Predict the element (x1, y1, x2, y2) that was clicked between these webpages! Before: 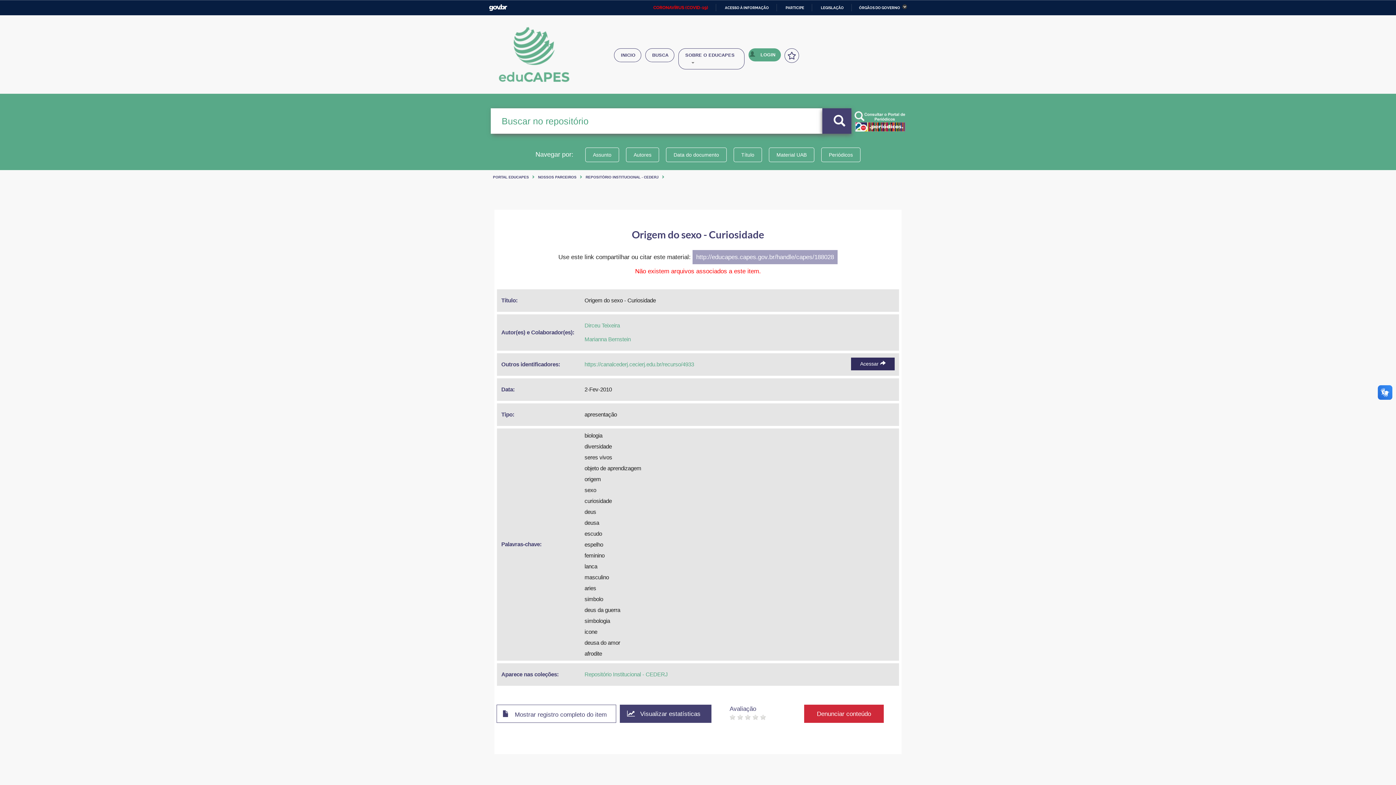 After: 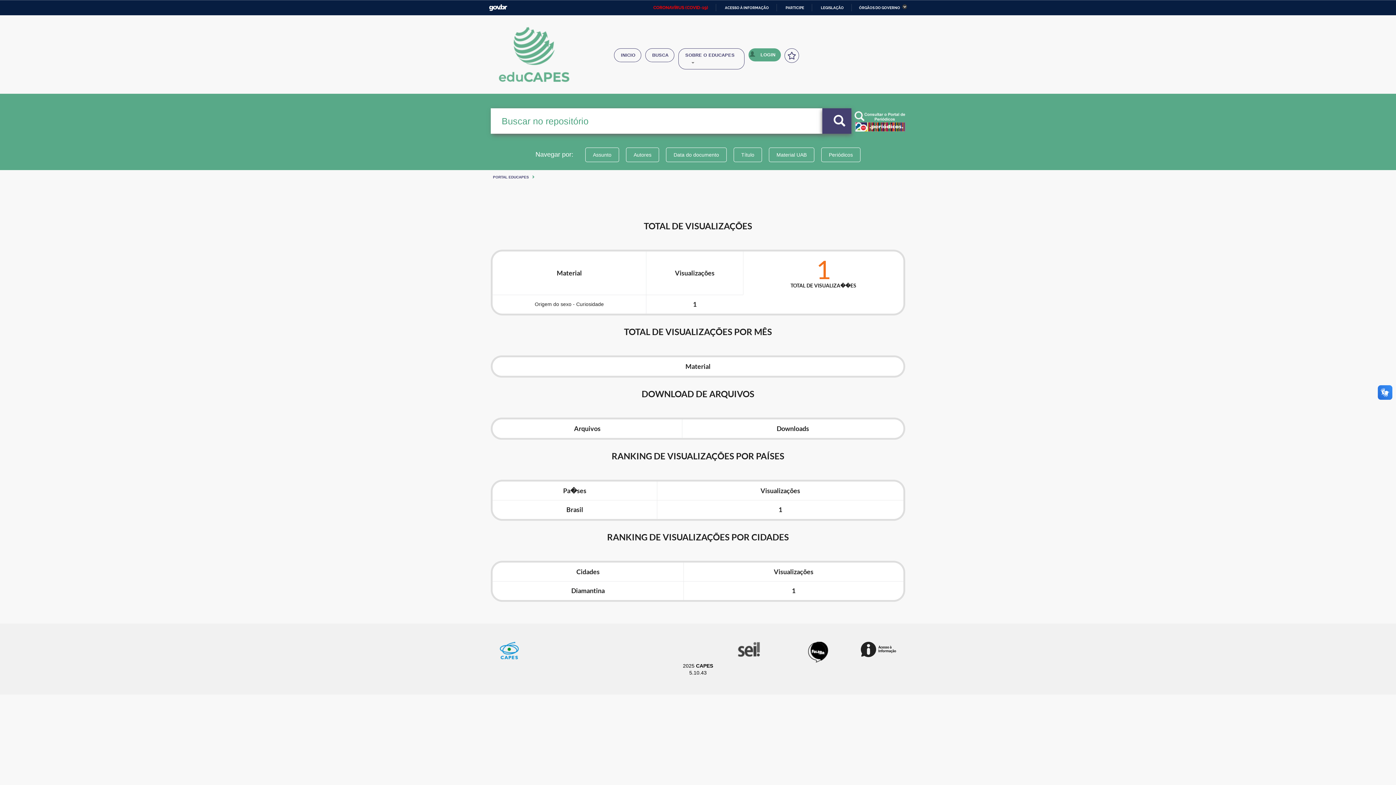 Action: label:  Visualizar estatísticas bbox: (620, 705, 711, 723)